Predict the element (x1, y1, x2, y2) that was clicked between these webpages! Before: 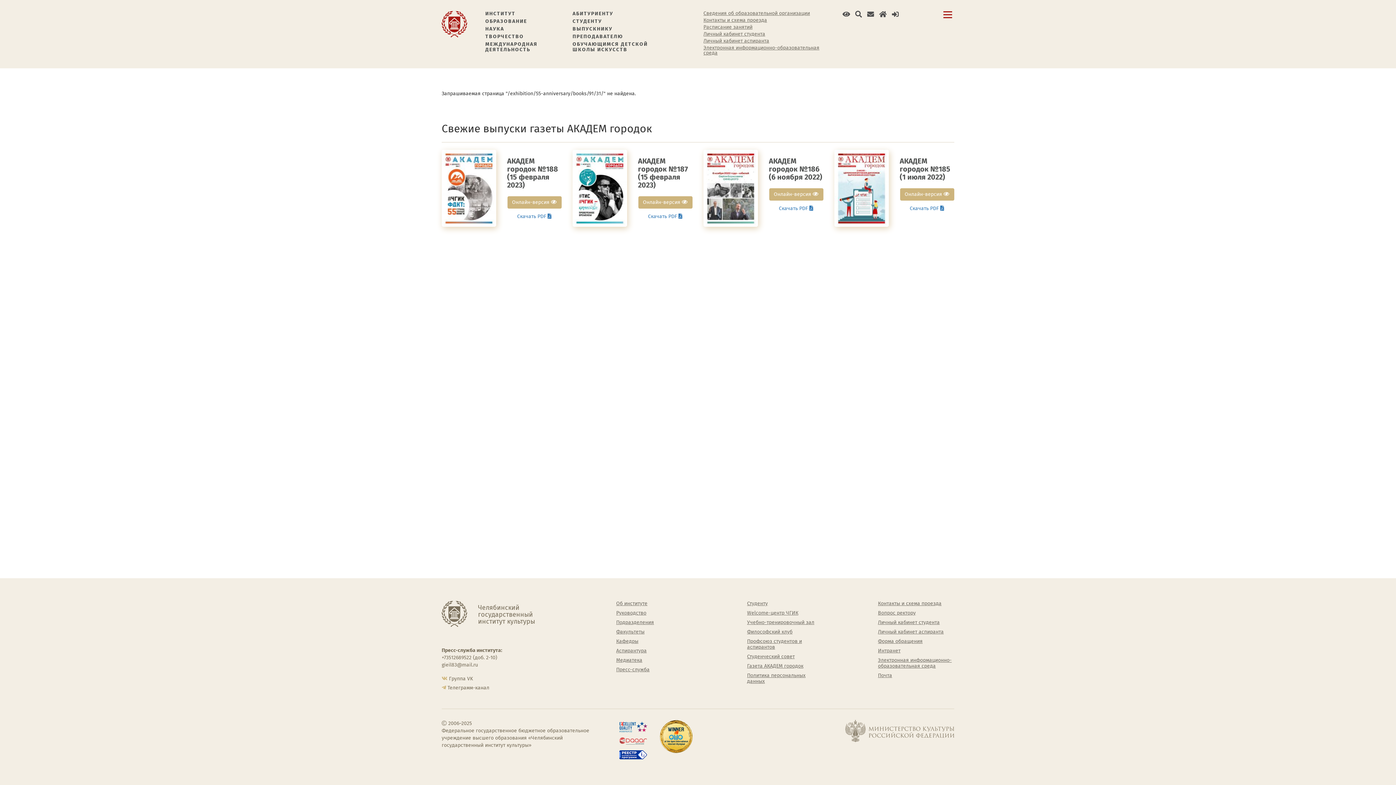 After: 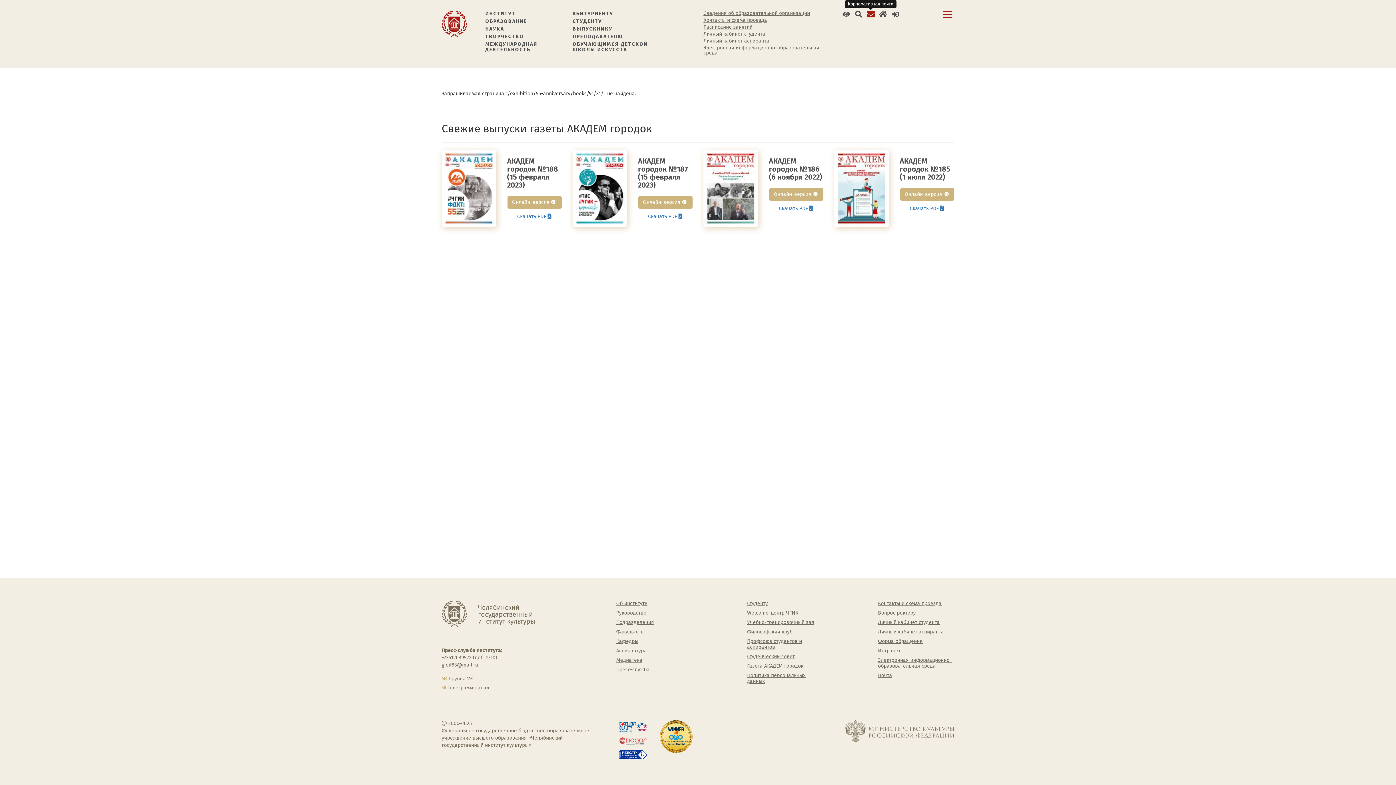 Action: bbox: (867, 11, 874, 17)